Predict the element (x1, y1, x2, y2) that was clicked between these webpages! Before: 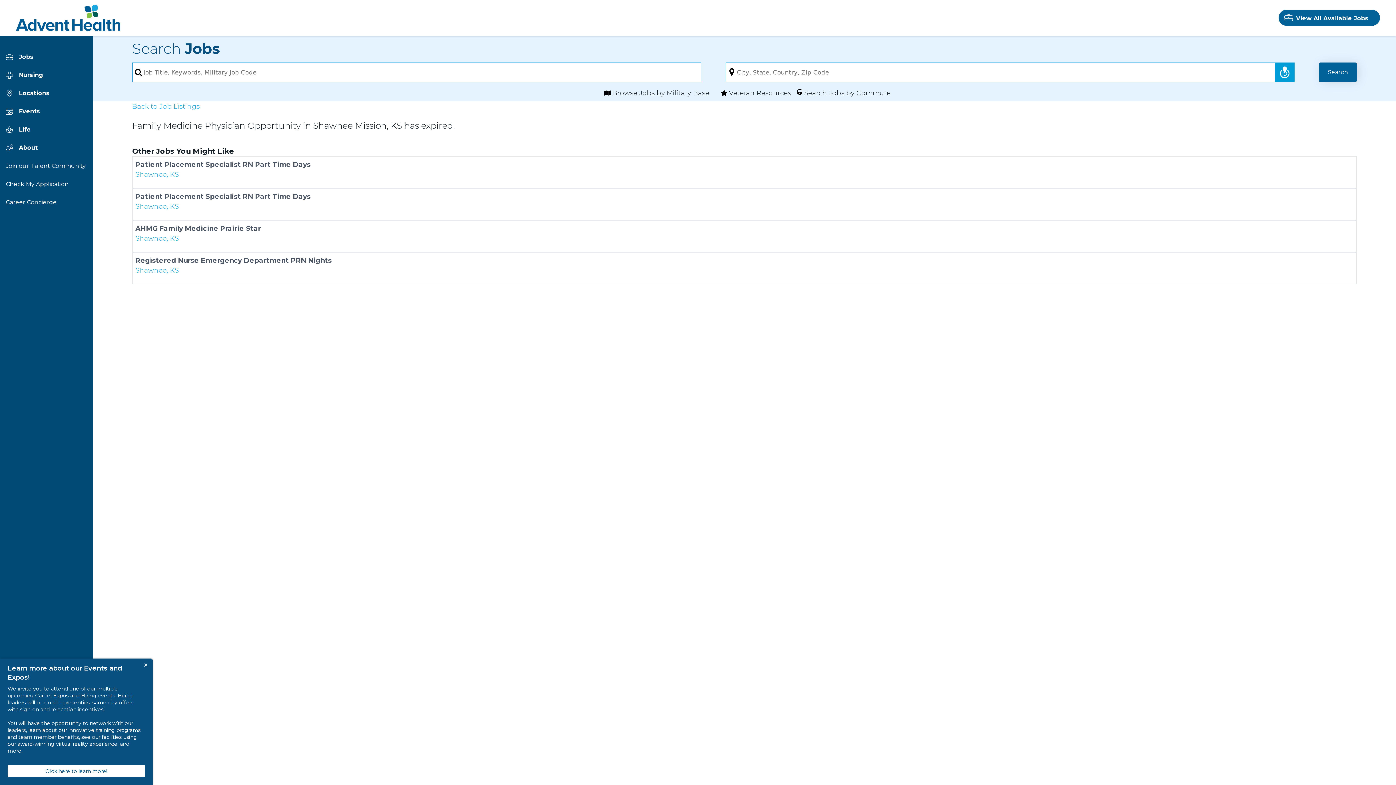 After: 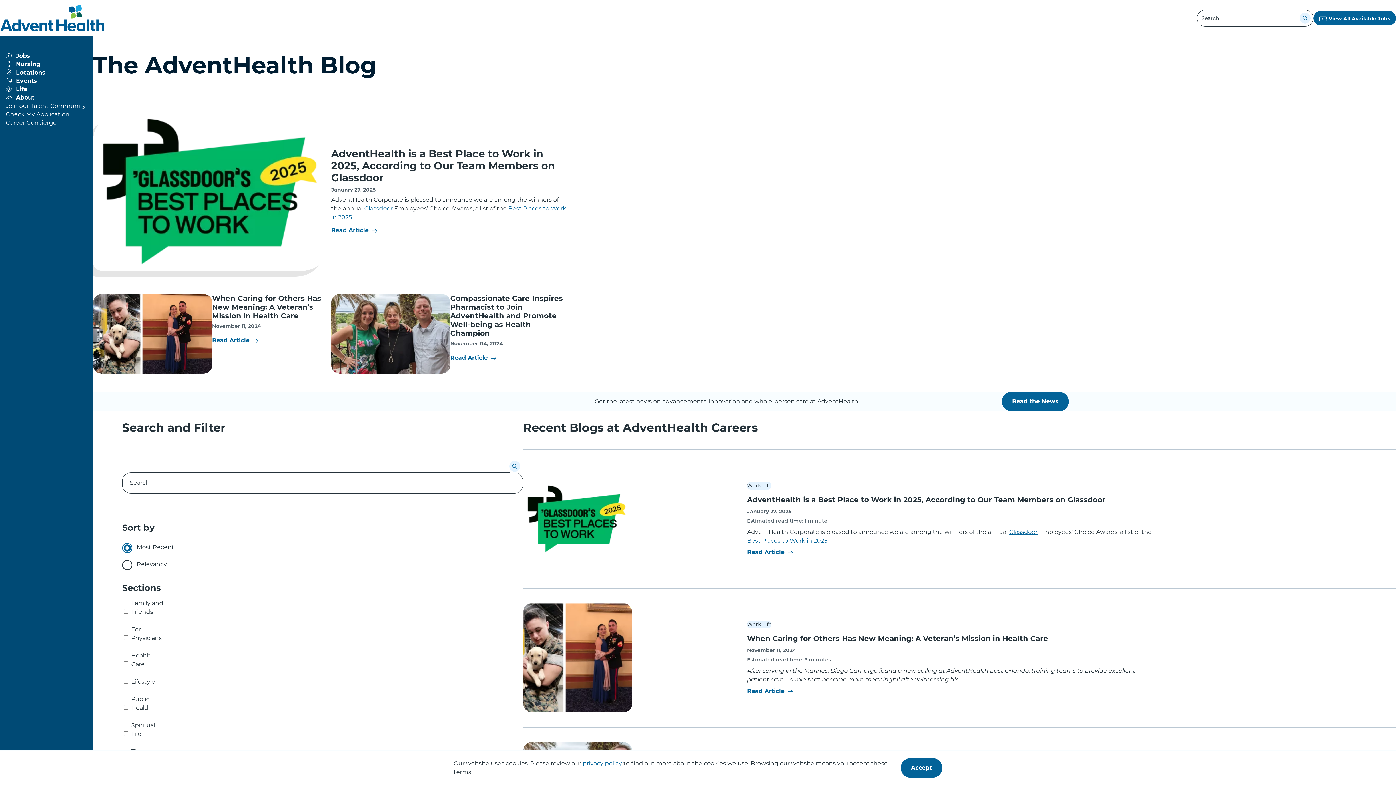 Action: label: Life bbox: (5, 120, 85, 138)